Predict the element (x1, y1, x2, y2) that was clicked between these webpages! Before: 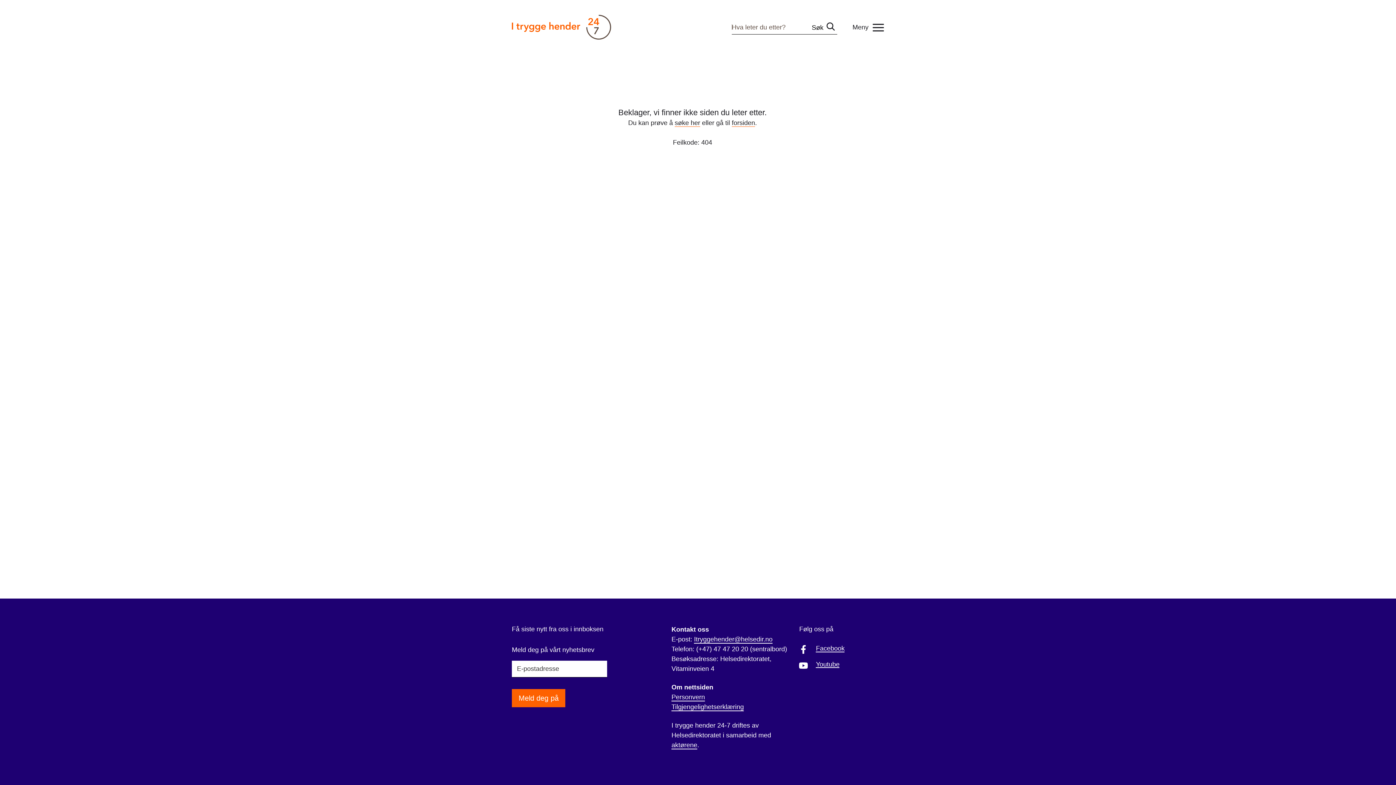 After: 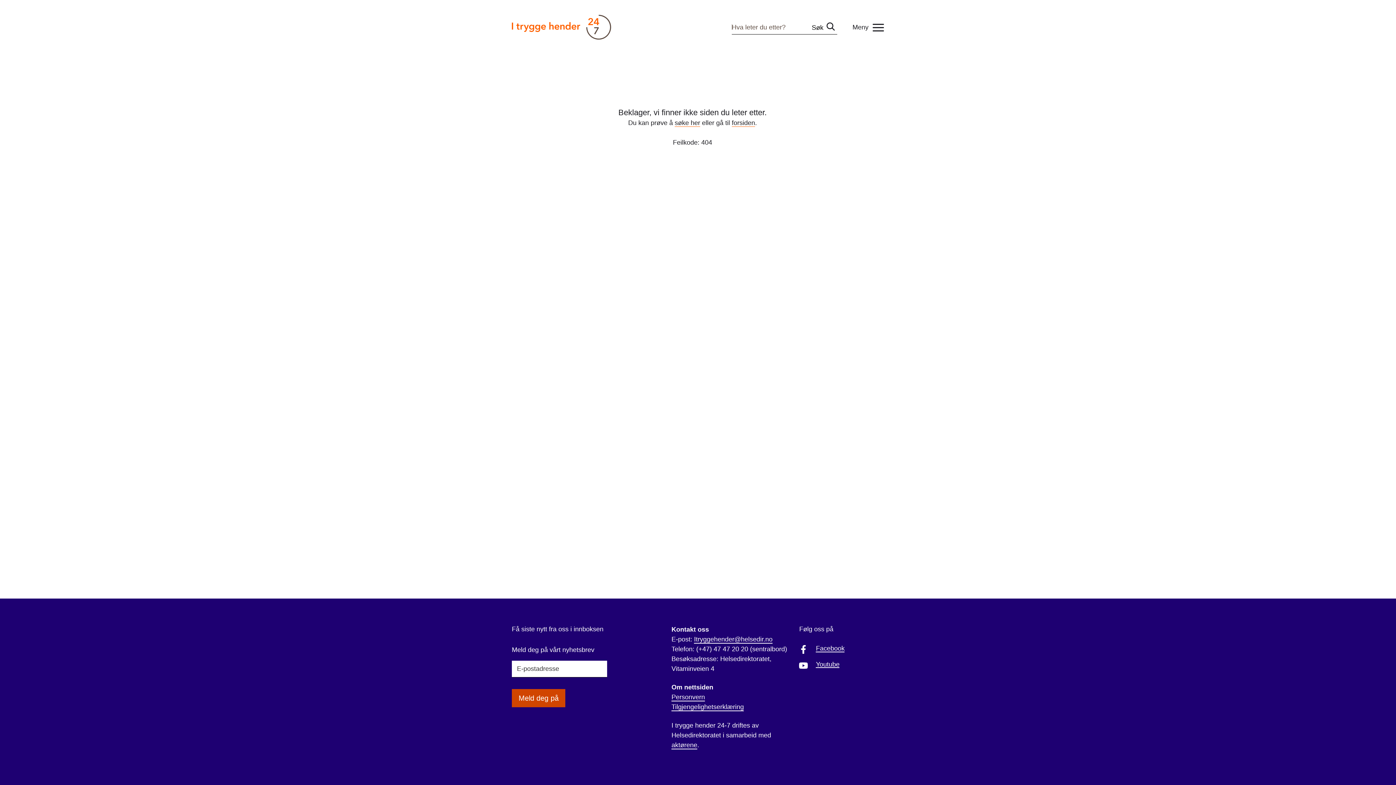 Action: label: Meld deg på bbox: (512, 689, 565, 707)